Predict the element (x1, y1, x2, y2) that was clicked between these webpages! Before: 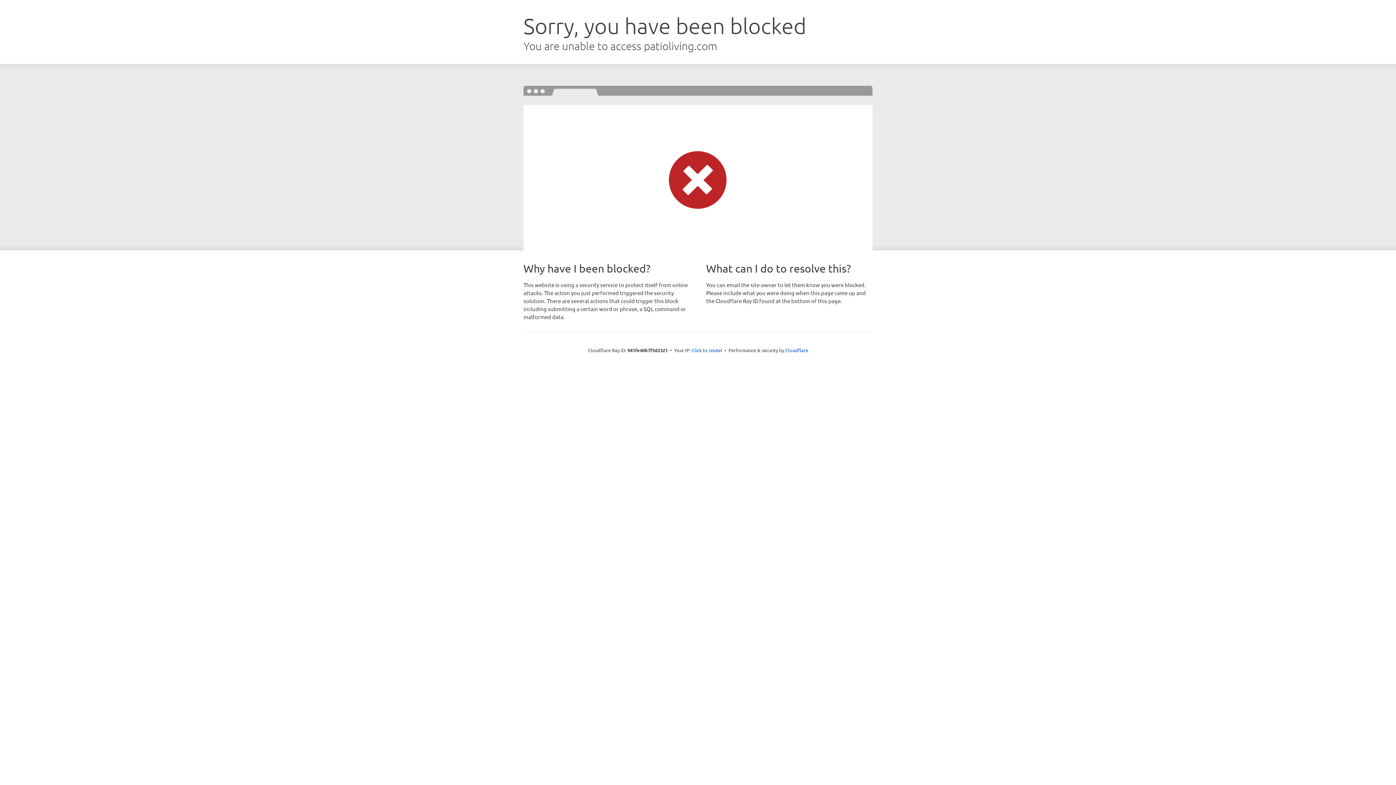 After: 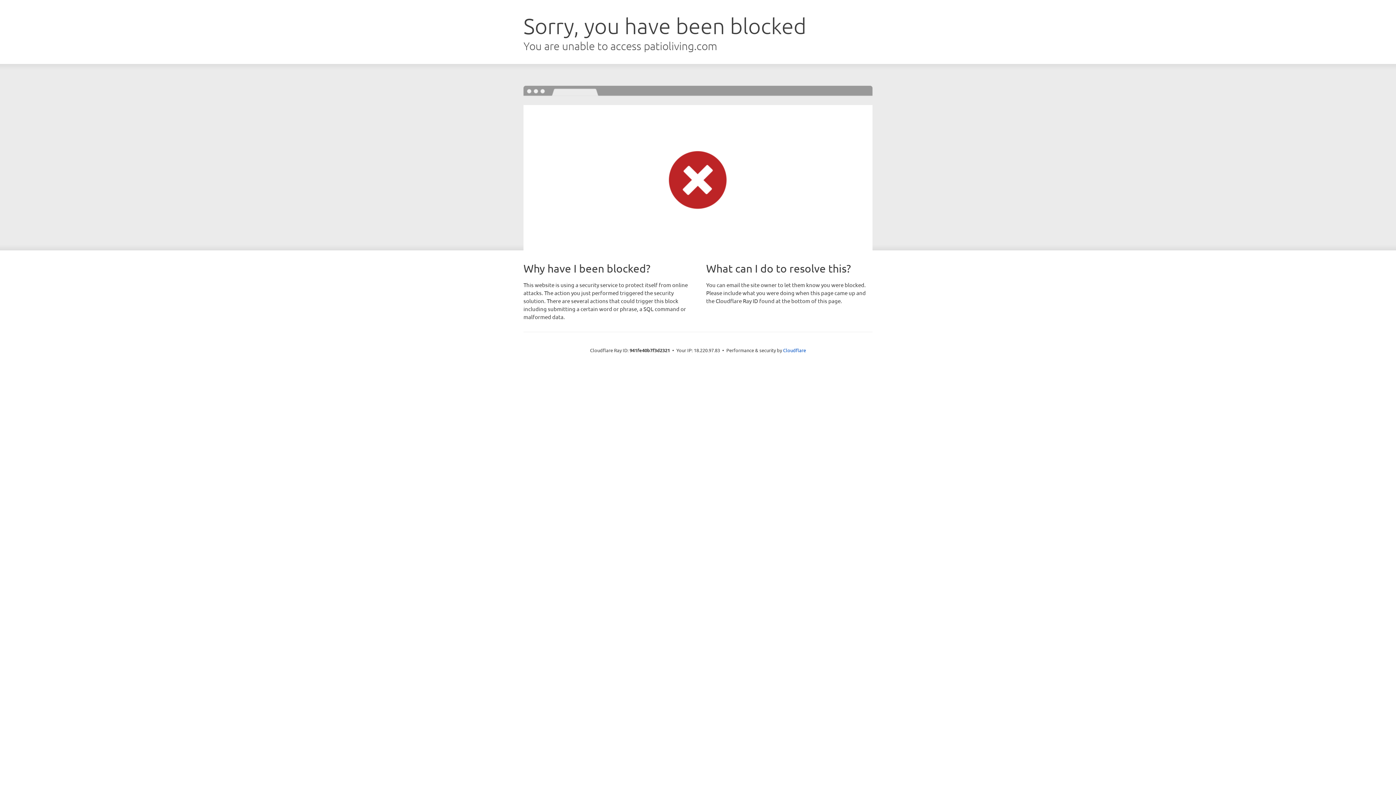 Action: label: Click to reveal bbox: (691, 346, 722, 353)